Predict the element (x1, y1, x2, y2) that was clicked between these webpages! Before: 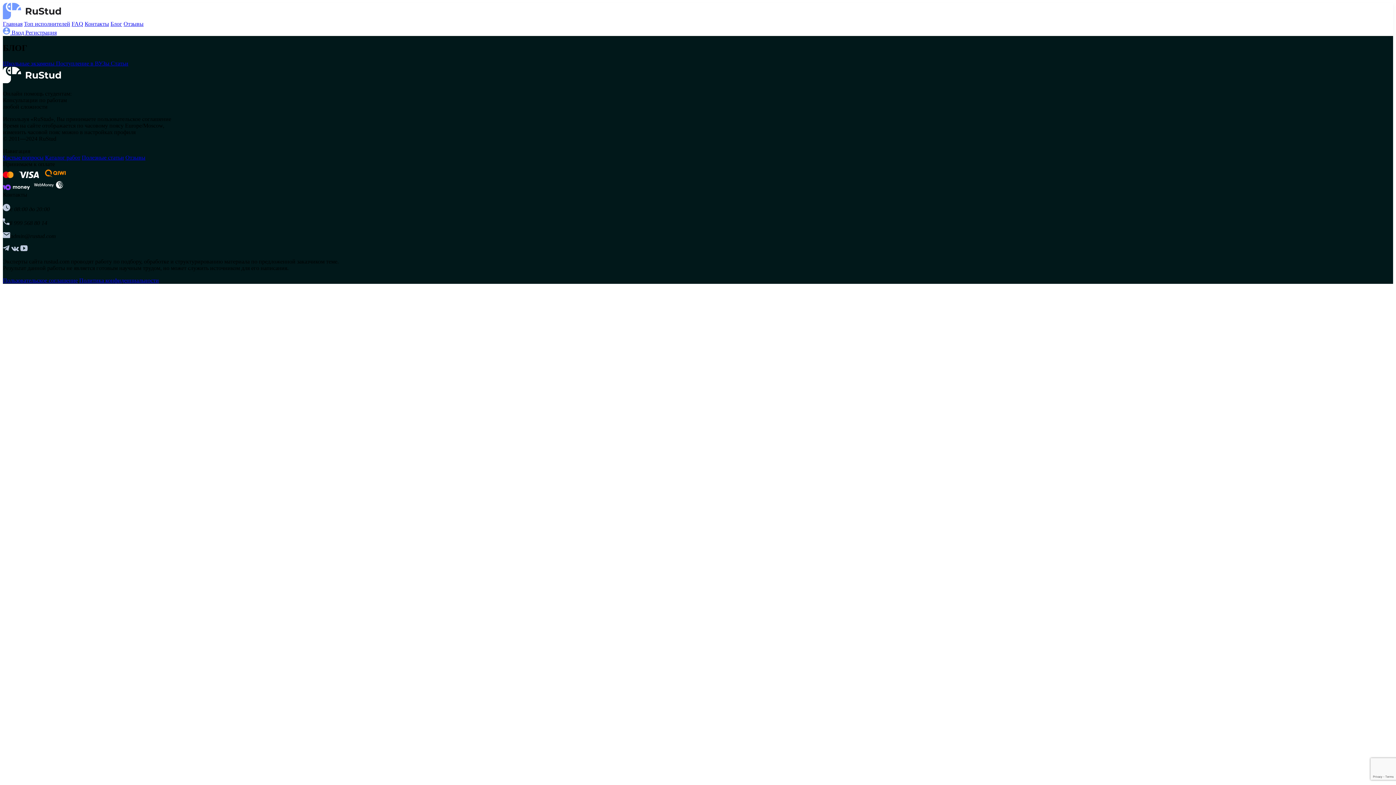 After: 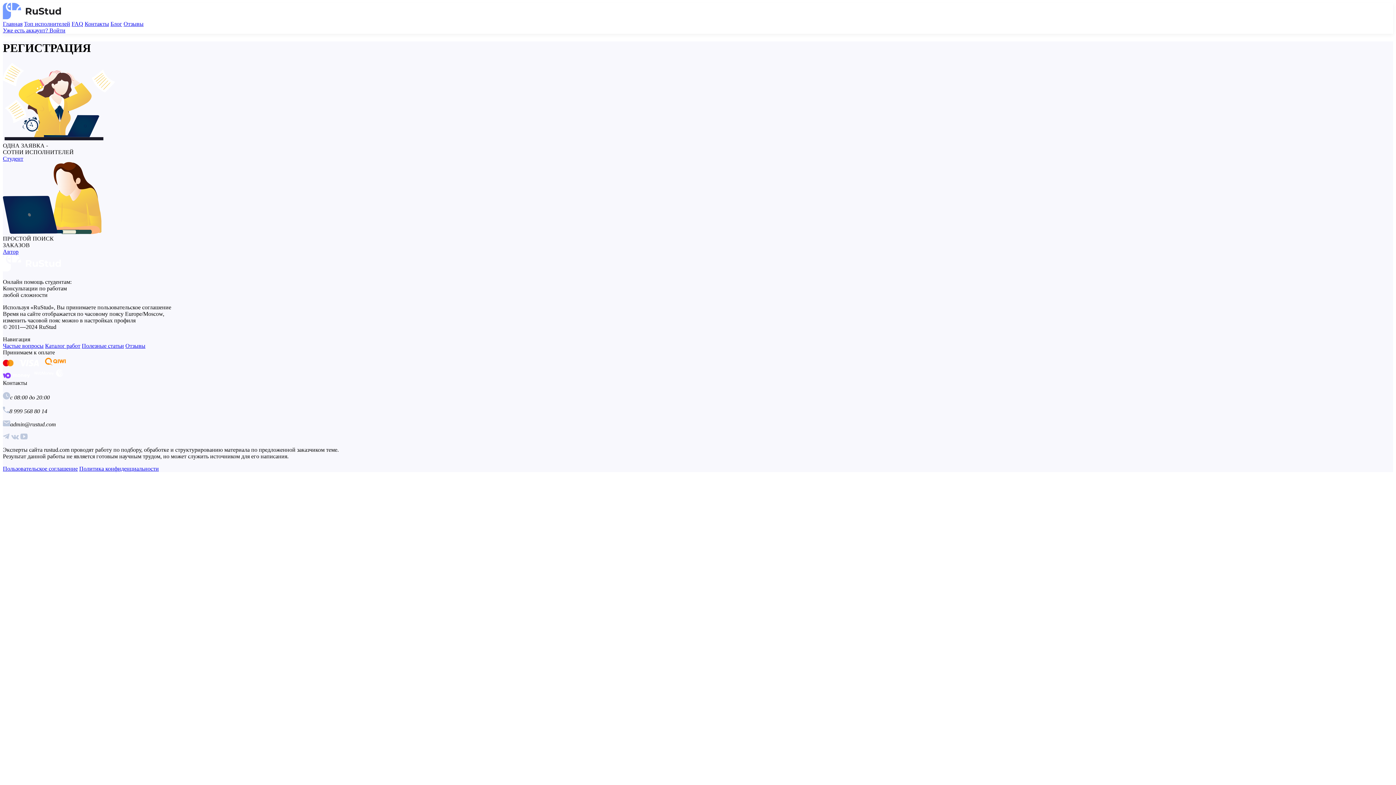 Action: bbox: (25, 29, 56, 35) label: Регистрация